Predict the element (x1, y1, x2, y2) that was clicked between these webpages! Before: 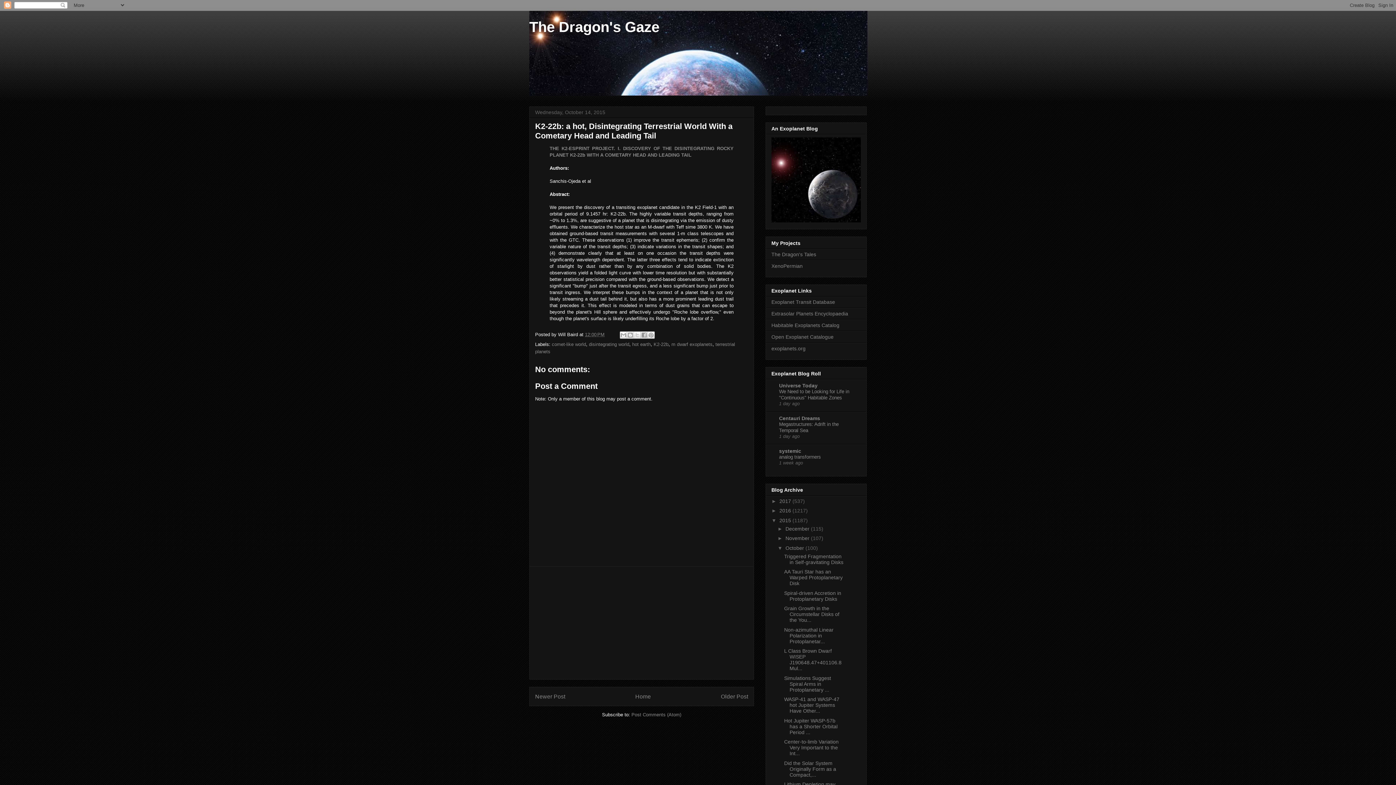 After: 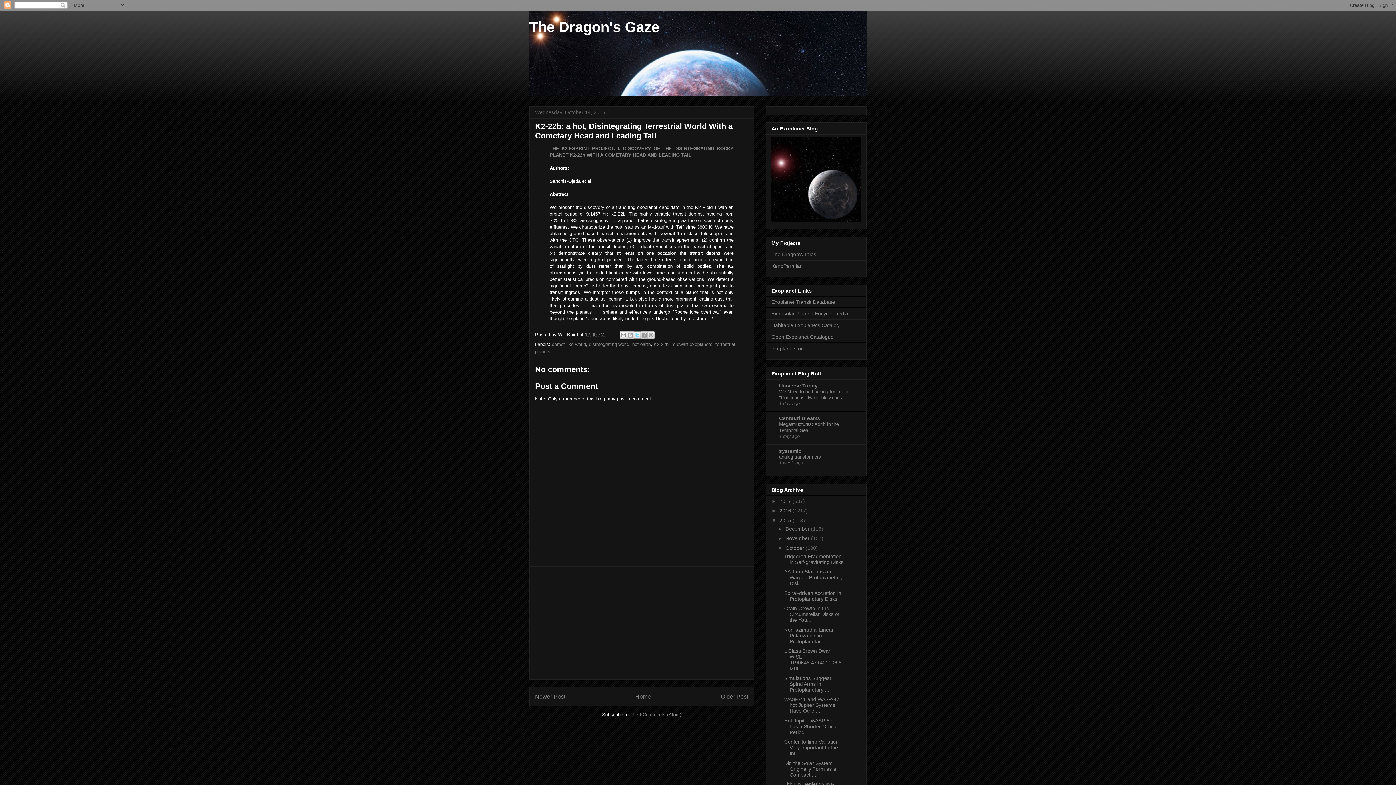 Action: label: Share to X bbox: (633, 331, 641, 338)